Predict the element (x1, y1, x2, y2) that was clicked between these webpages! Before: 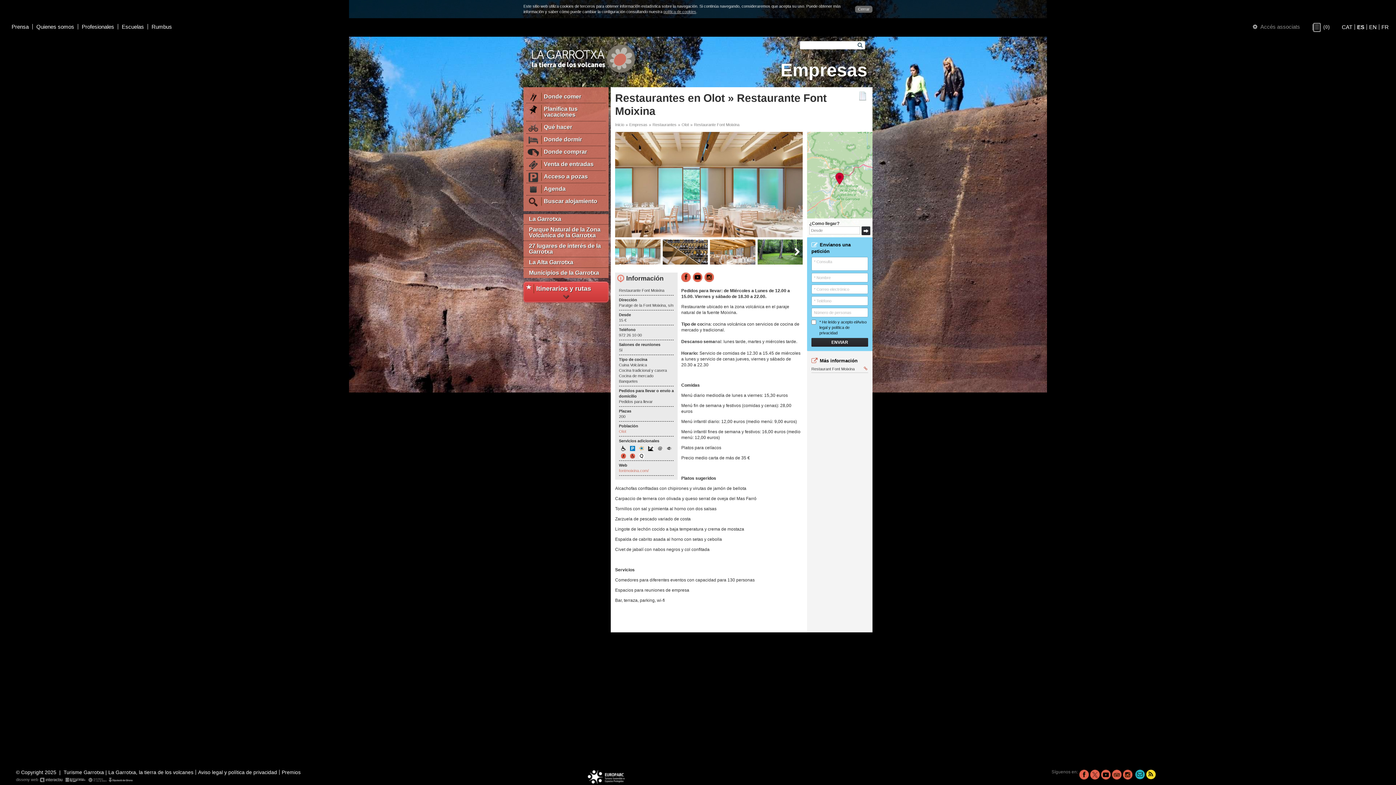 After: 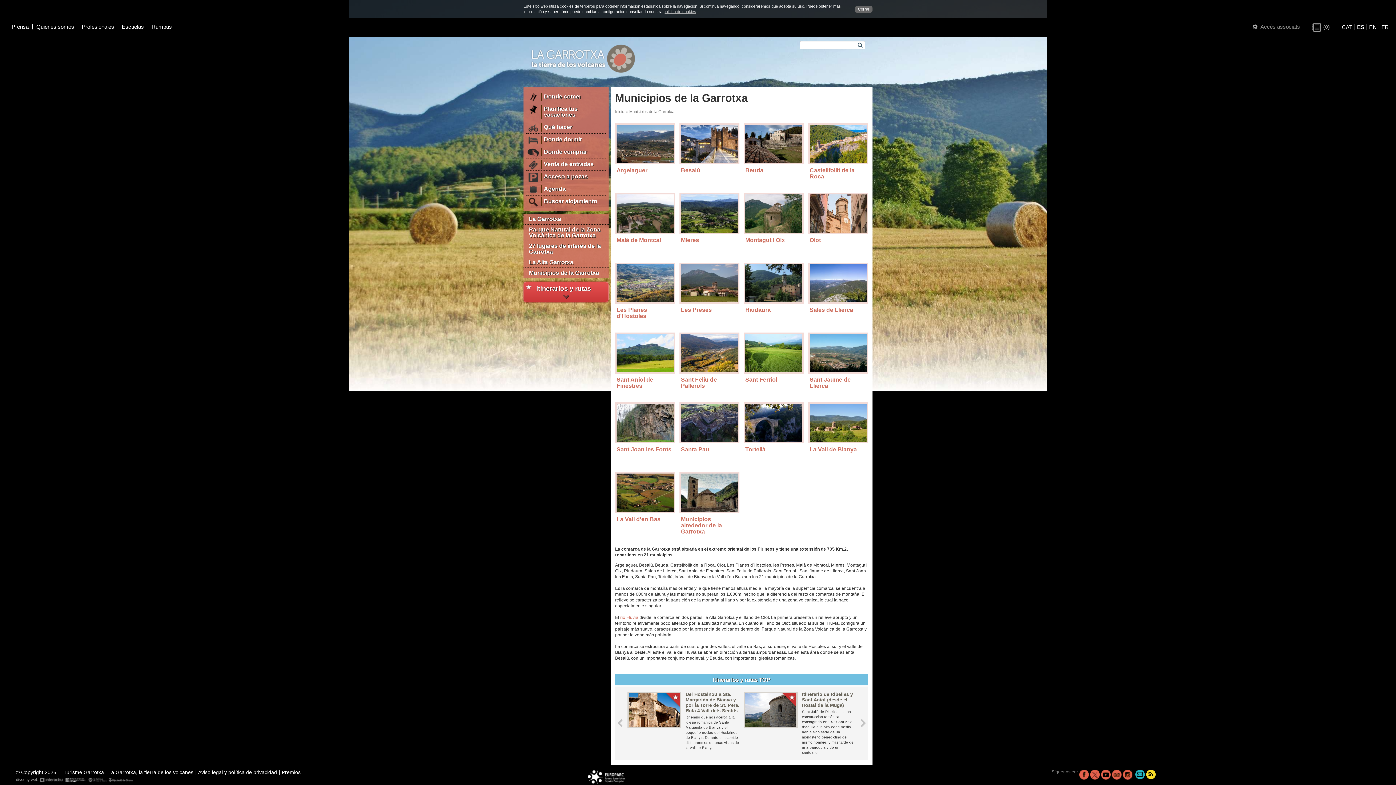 Action: bbox: (523, 268, 608, 278) label: Municipios de la Garrotxa